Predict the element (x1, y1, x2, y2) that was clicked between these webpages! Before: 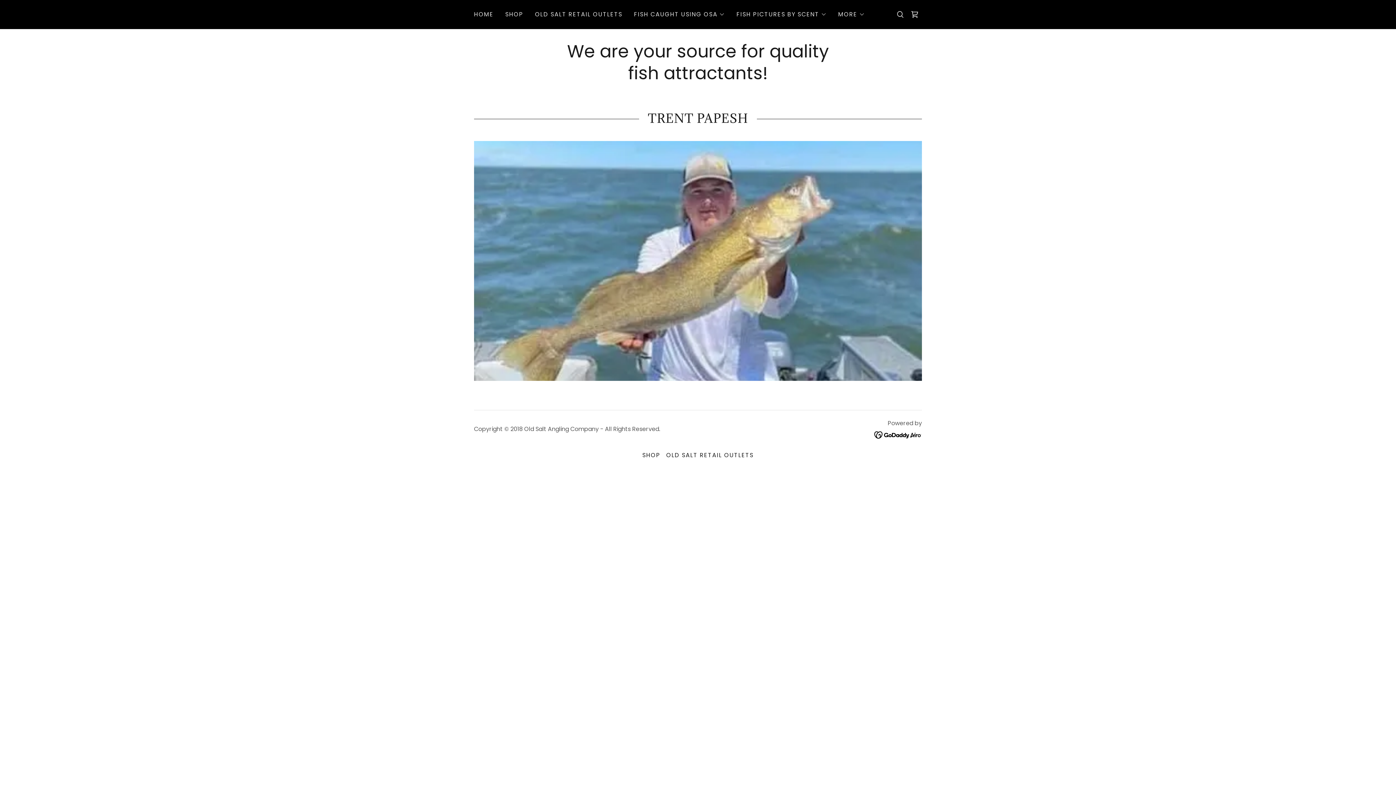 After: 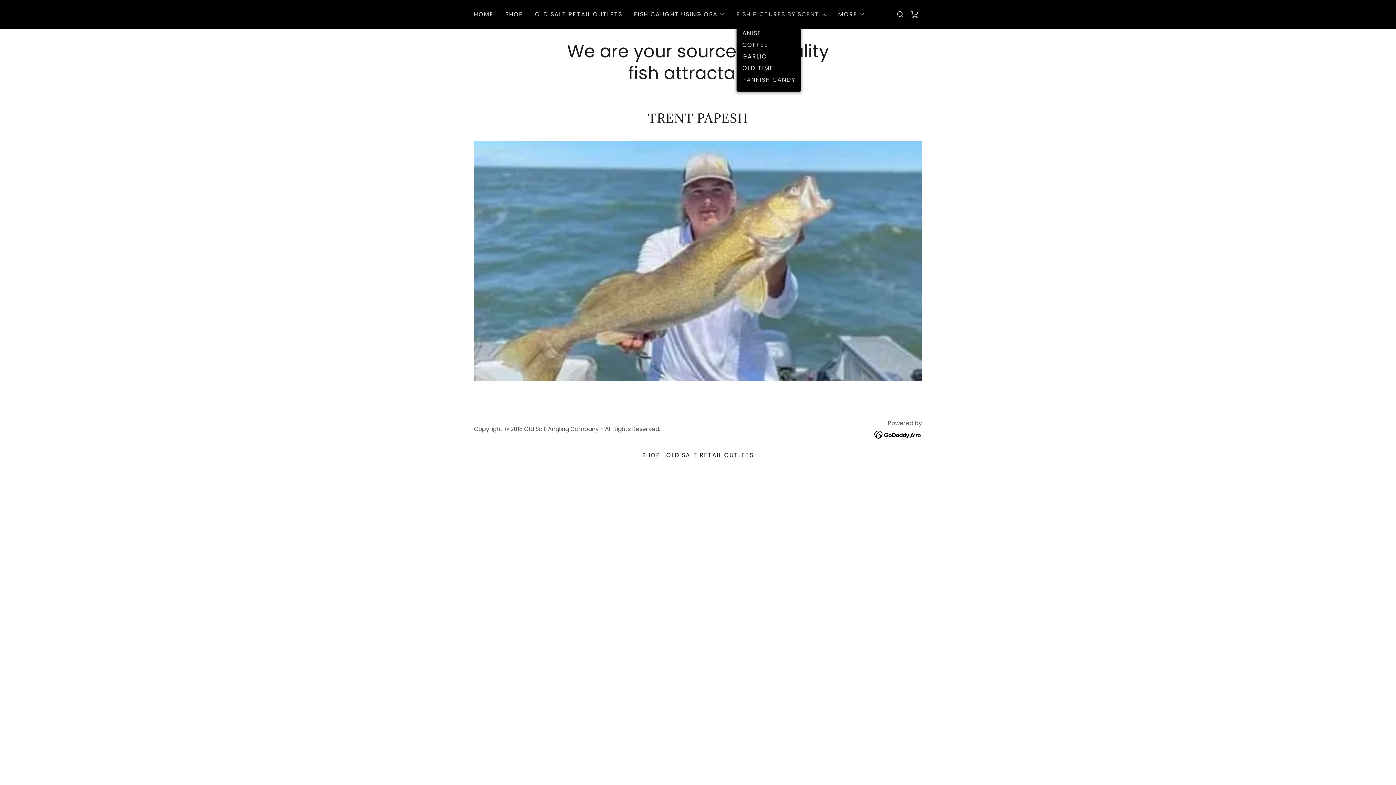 Action: label: FISH PICTURES BY SCENT bbox: (736, 10, 826, 18)